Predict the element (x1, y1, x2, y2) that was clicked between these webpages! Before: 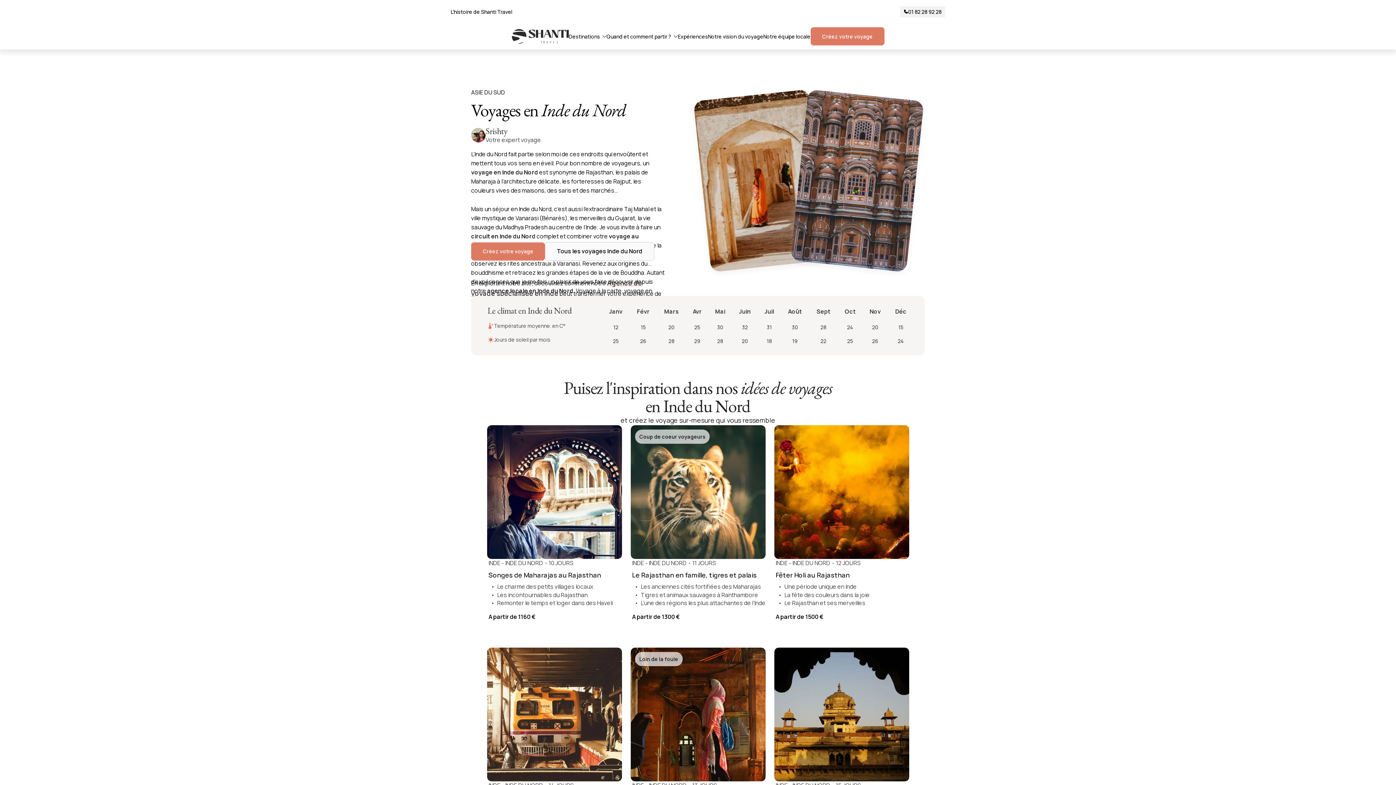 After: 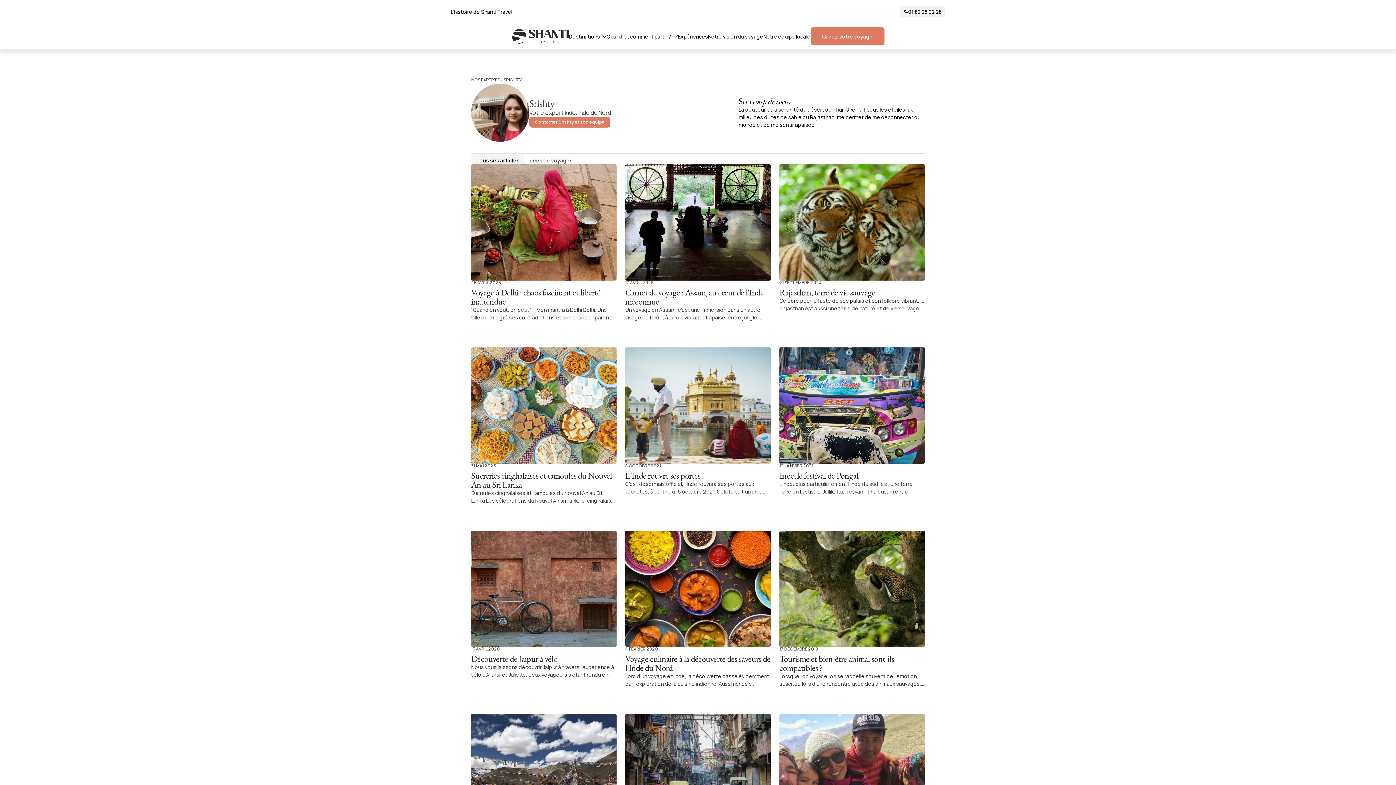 Action: bbox: (485, 125, 507, 136) label: Srishty